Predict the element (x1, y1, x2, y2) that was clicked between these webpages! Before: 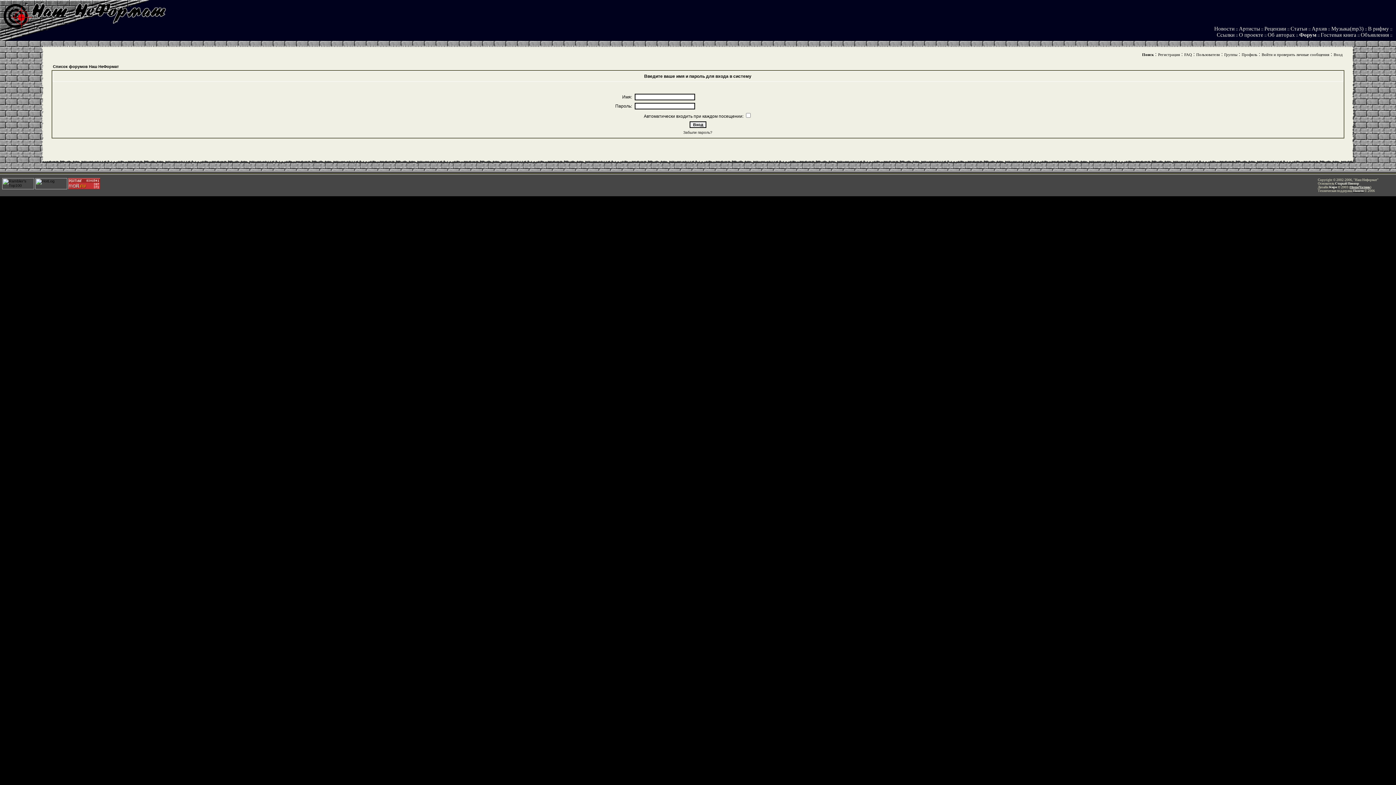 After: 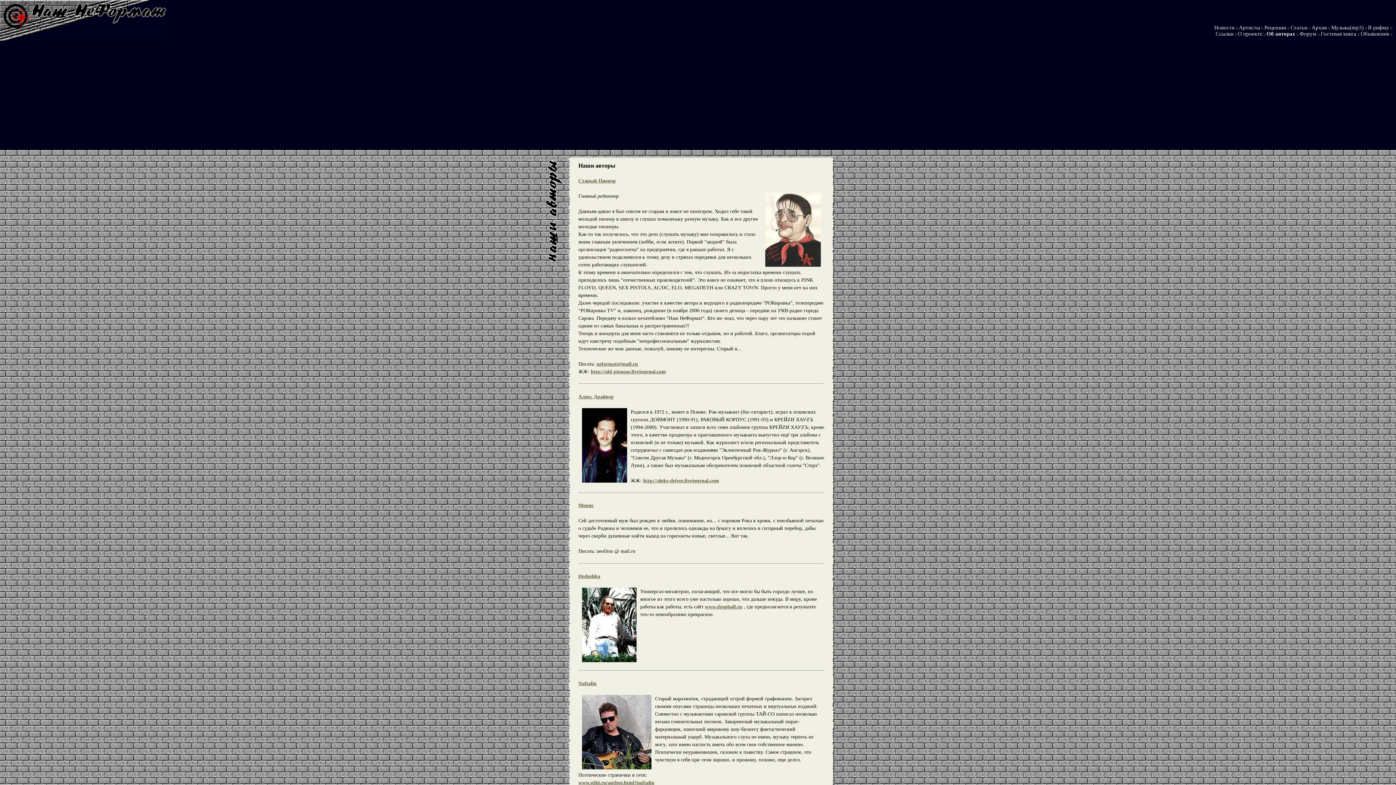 Action: bbox: (1268, 32, 1295, 37) label: Об авторах